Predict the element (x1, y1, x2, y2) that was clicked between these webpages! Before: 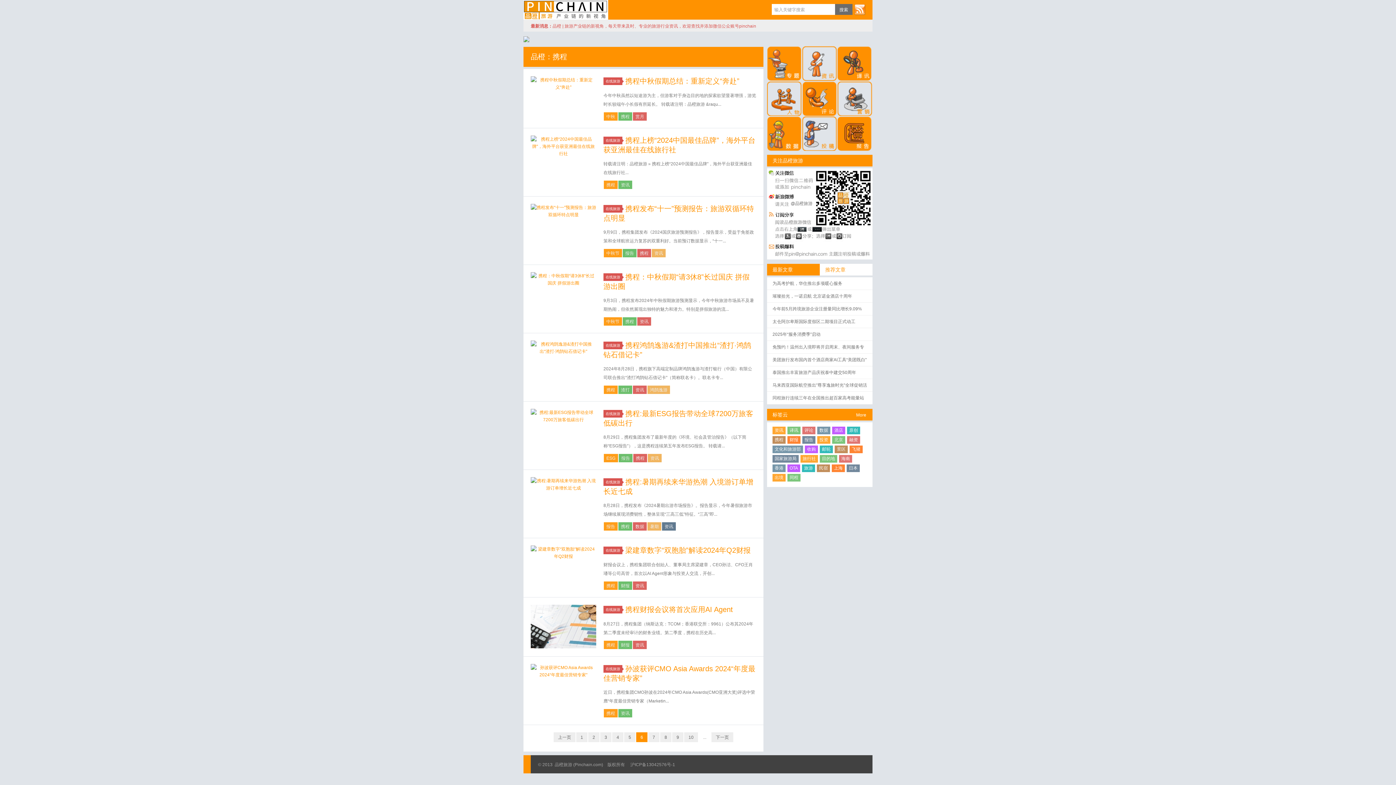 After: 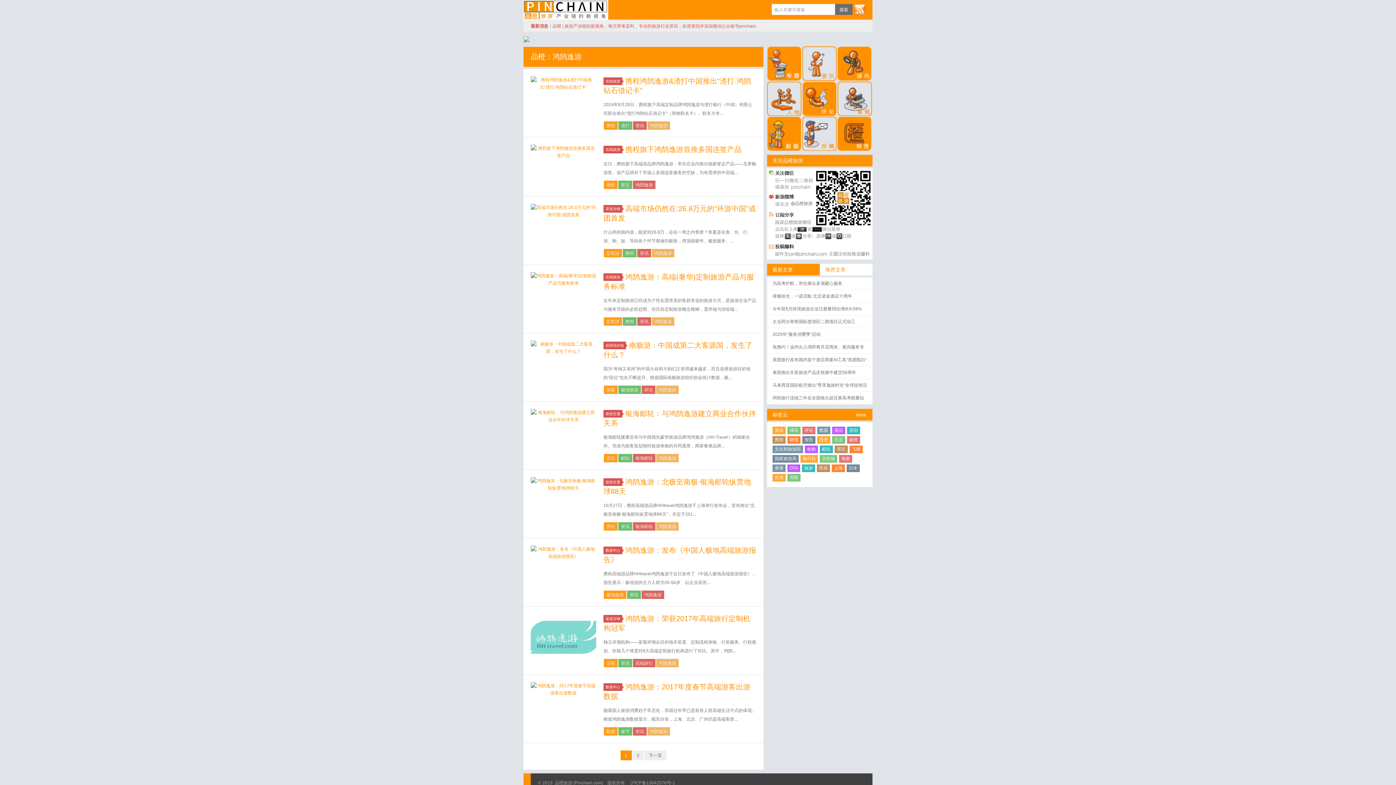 Action: bbox: (647, 385, 670, 394) label: 鸿鹄逸游